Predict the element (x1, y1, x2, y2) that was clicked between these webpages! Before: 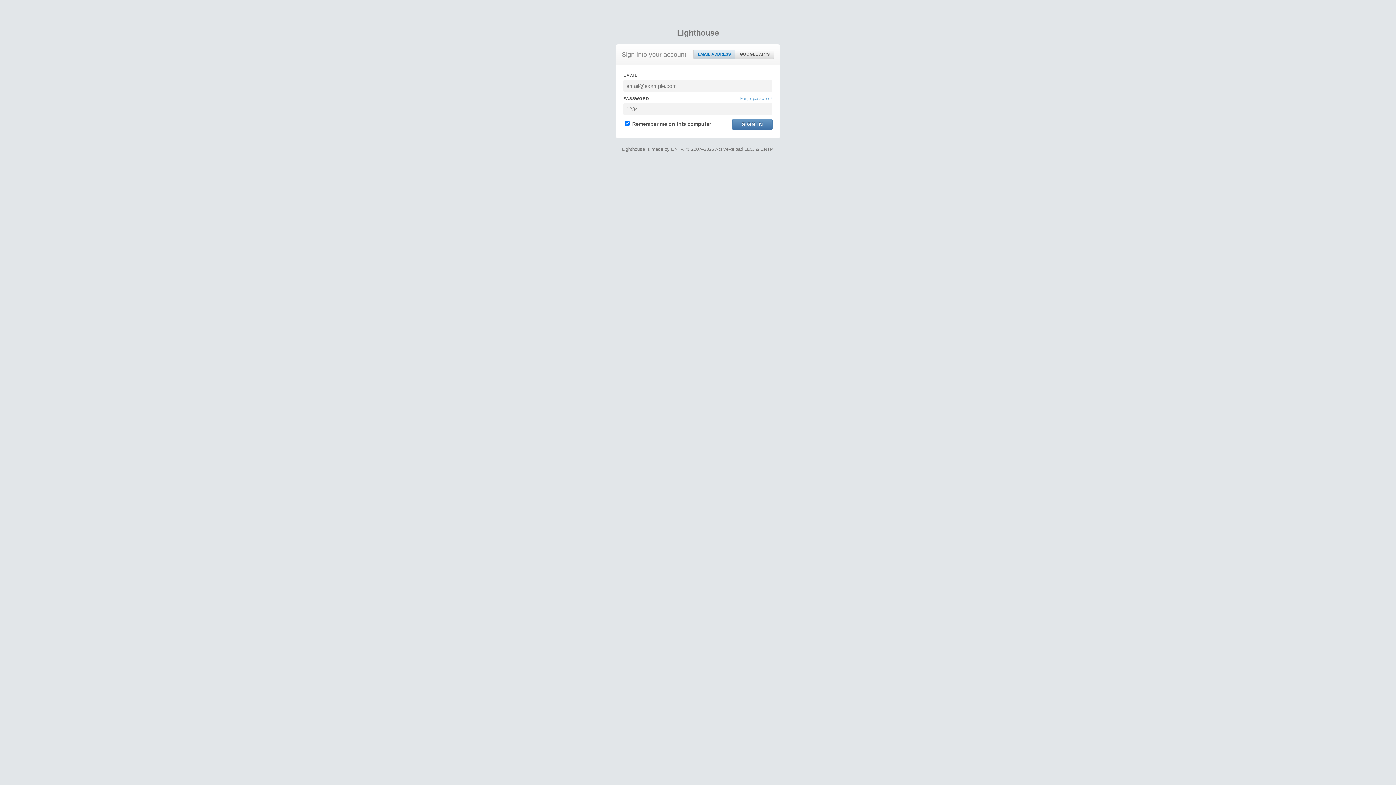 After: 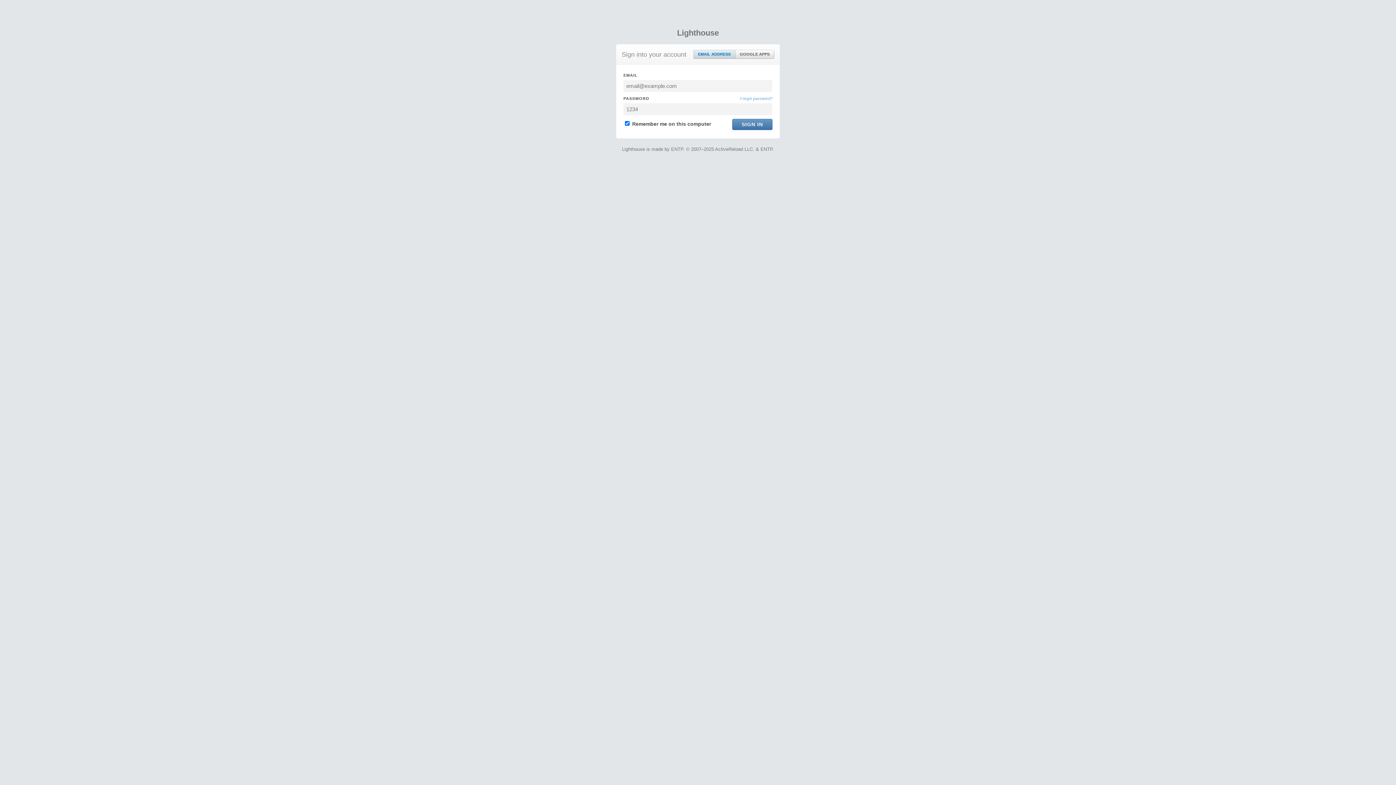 Action: label: EMAIL ADDRESS bbox: (693, 50, 735, 58)